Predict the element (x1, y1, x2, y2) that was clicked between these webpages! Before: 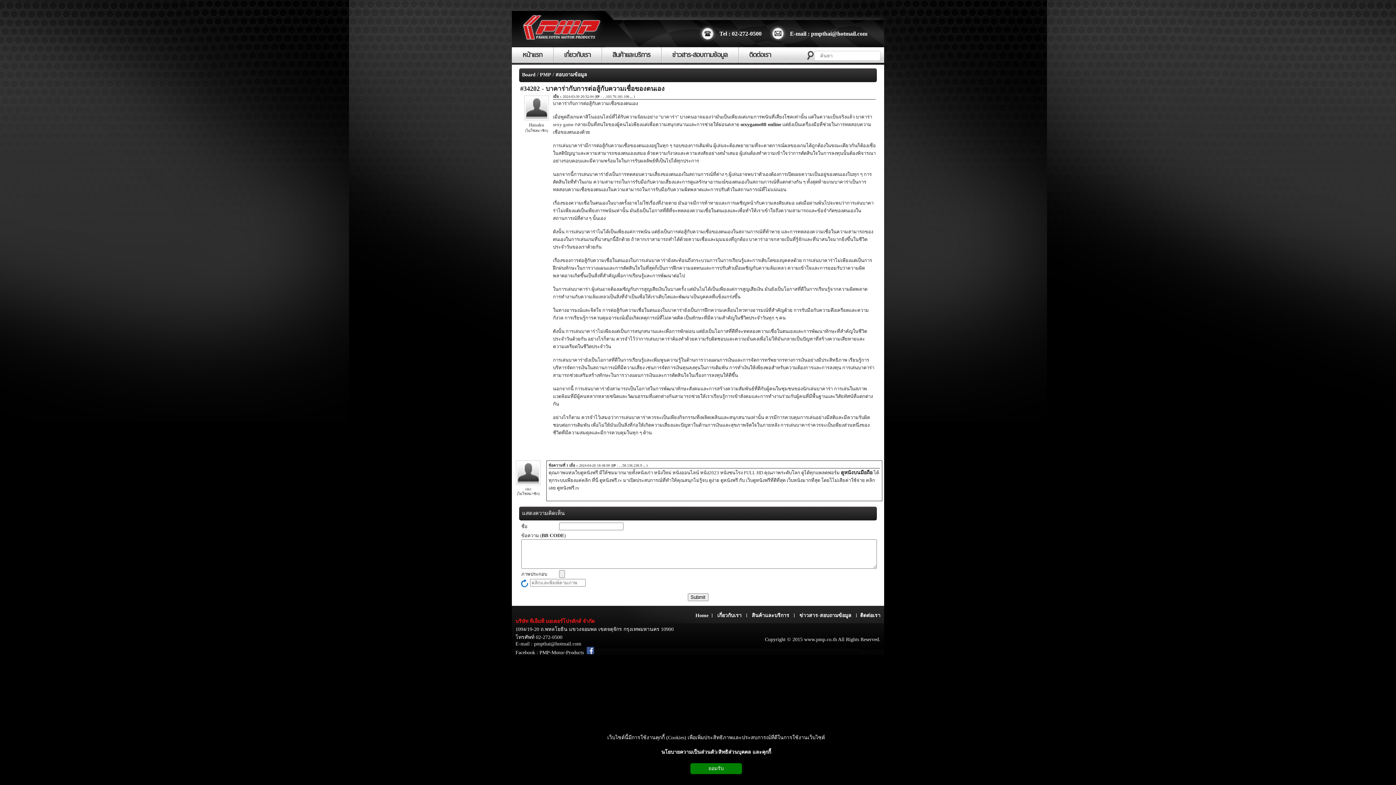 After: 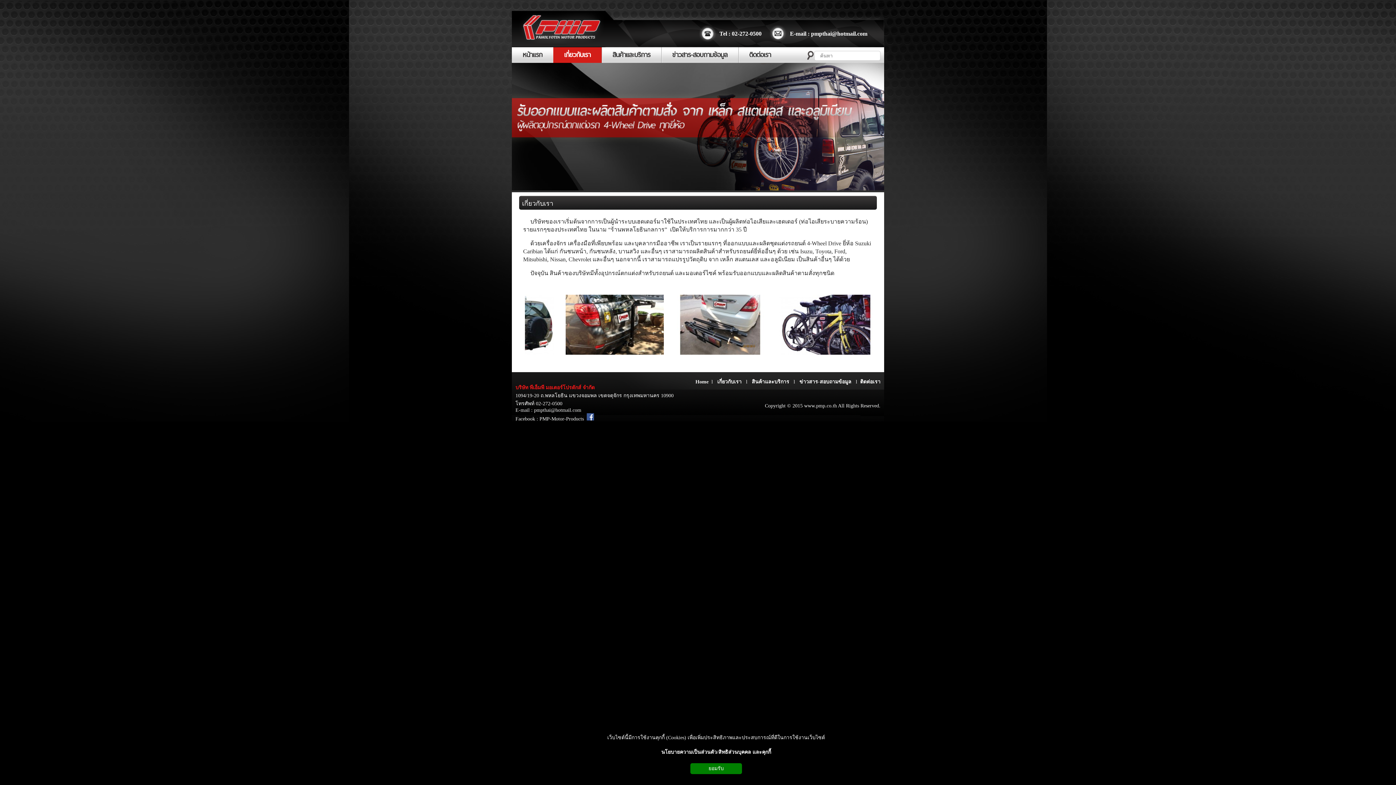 Action: bbox: (717, 613, 741, 618) label: เกี่ยวกับเรา